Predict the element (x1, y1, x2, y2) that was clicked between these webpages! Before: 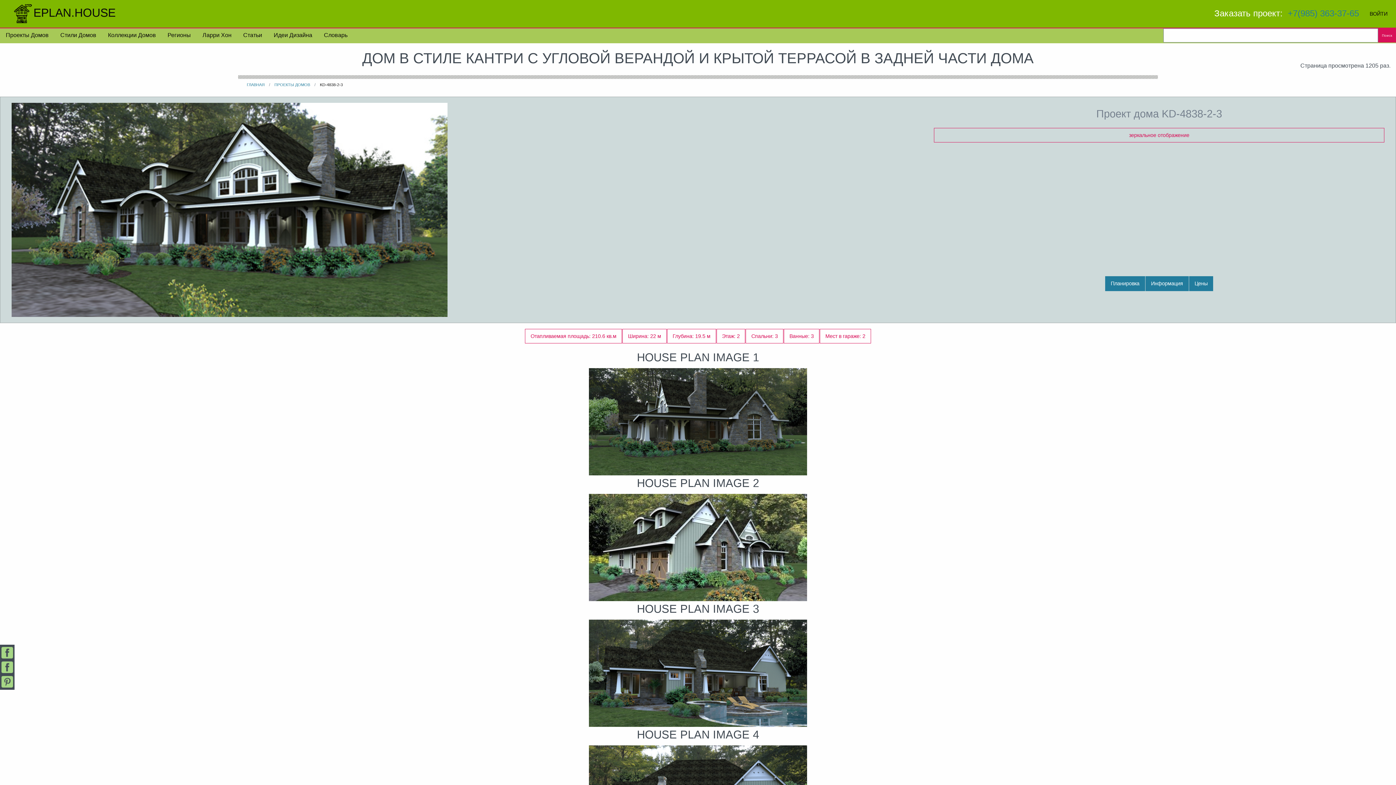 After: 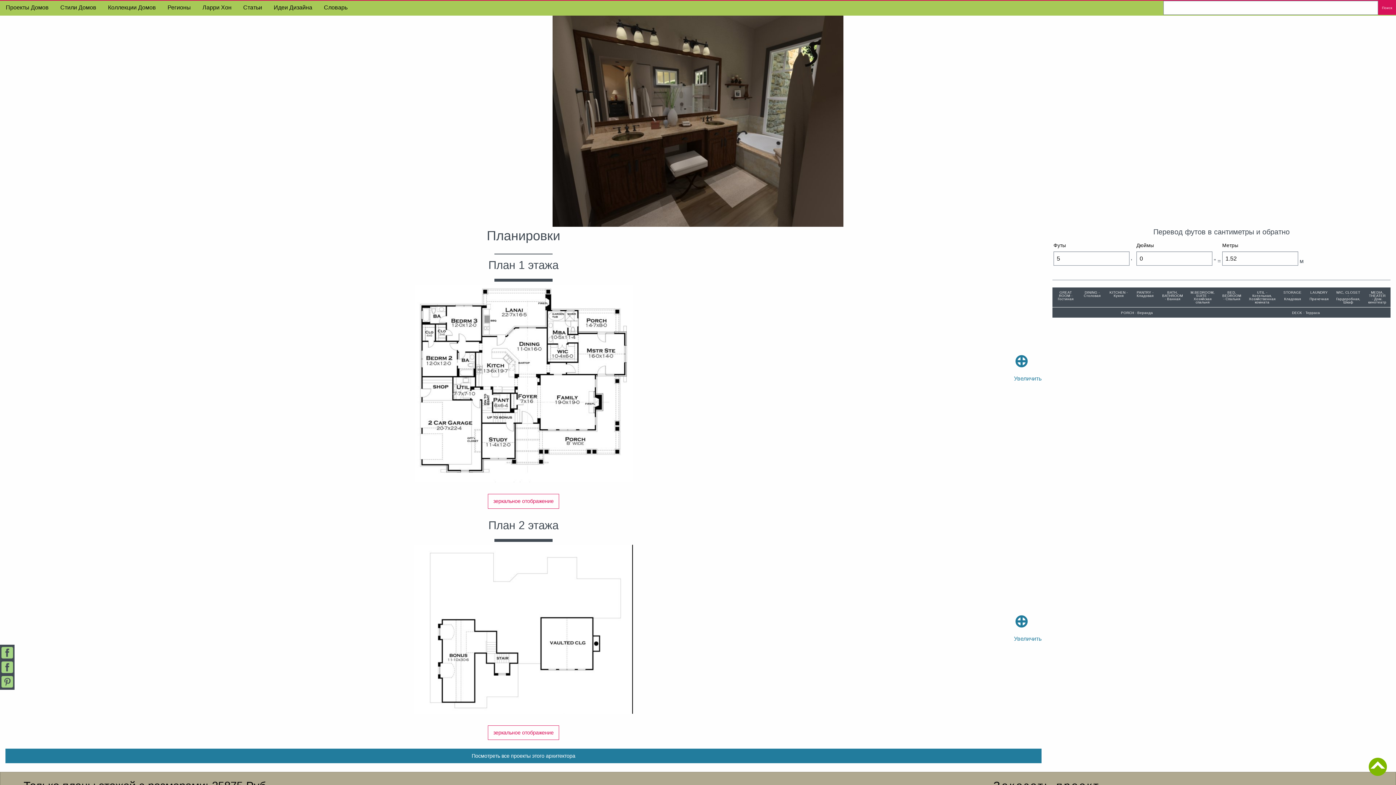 Action: label: Планировка bbox: (1105, 276, 1145, 291)